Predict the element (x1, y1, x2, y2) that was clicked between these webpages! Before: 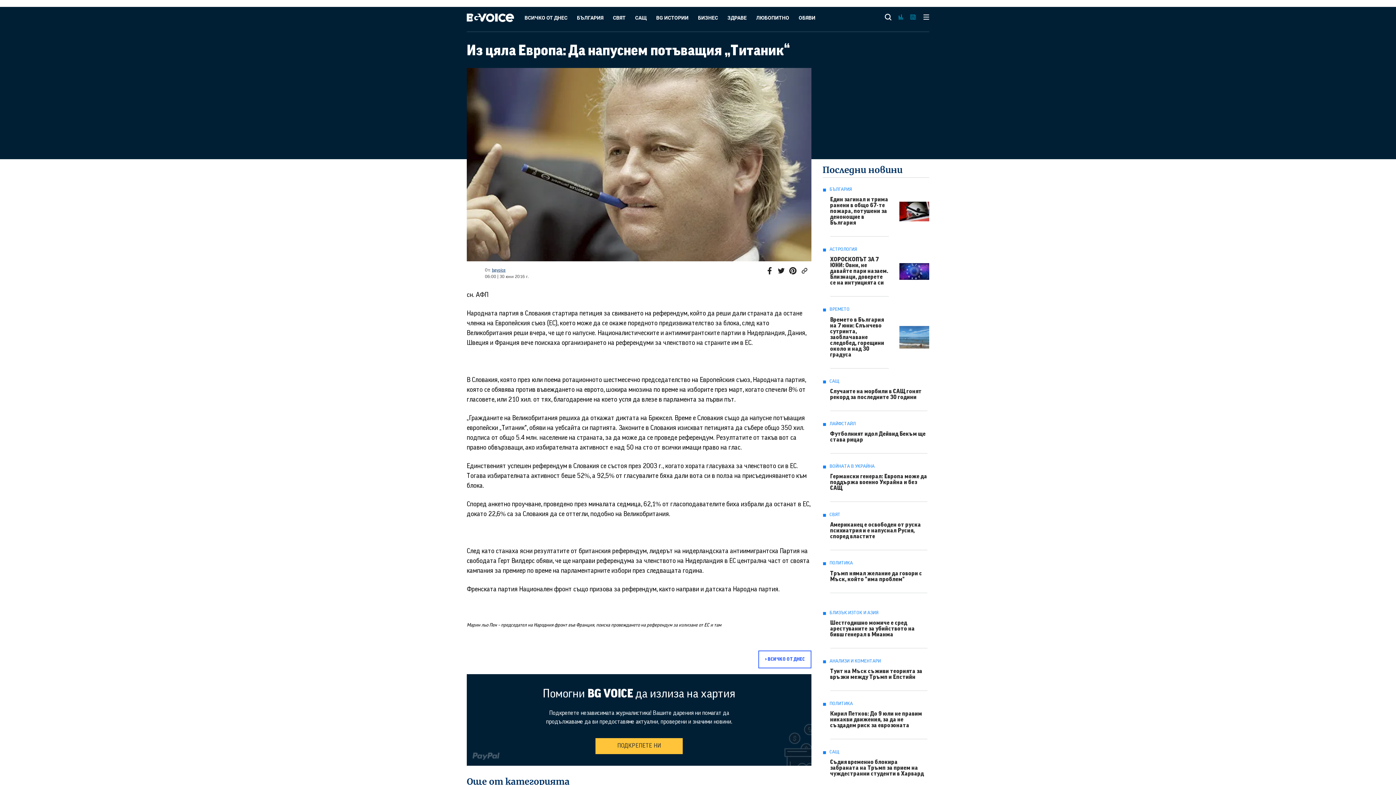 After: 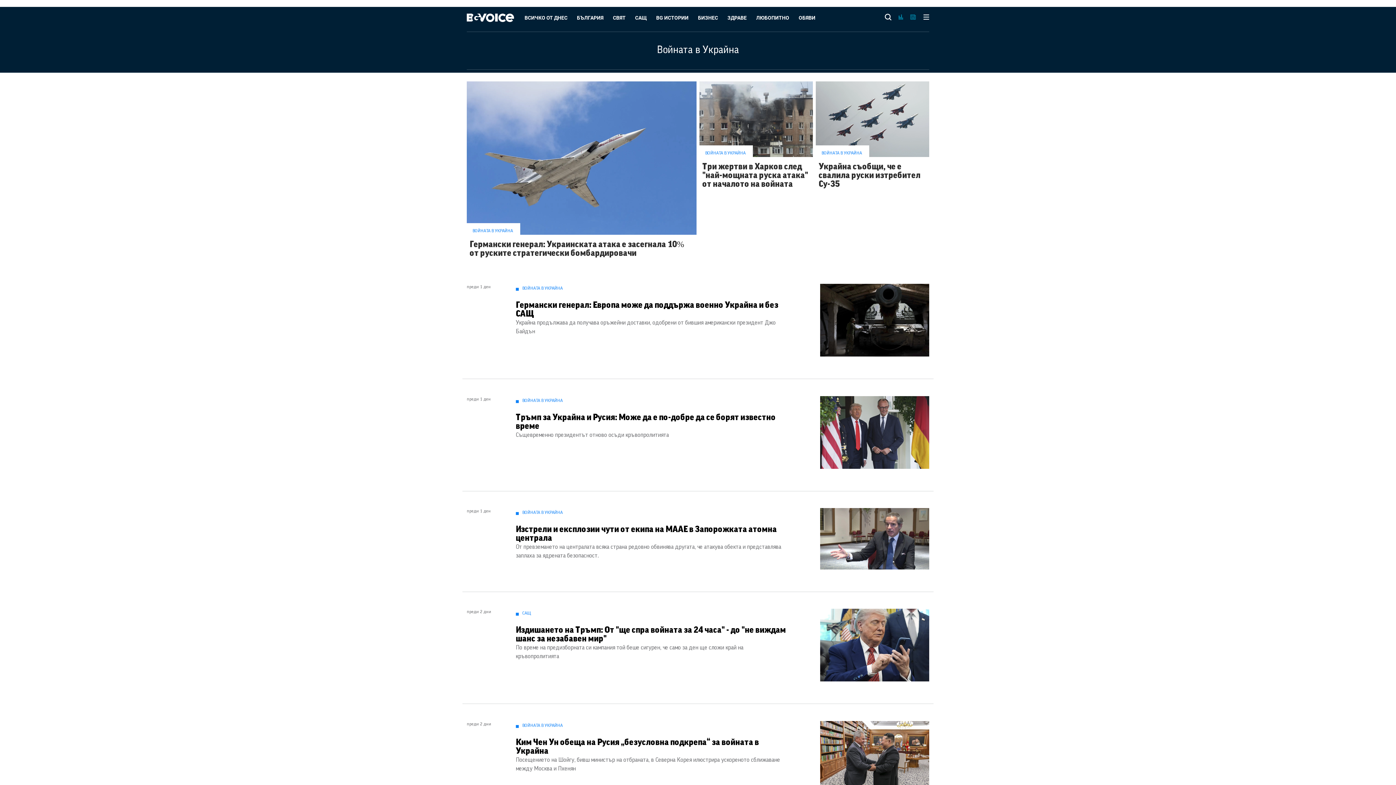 Action: bbox: (823, 464, 874, 469) label: ВОЙНАТА В УКРАЙНА